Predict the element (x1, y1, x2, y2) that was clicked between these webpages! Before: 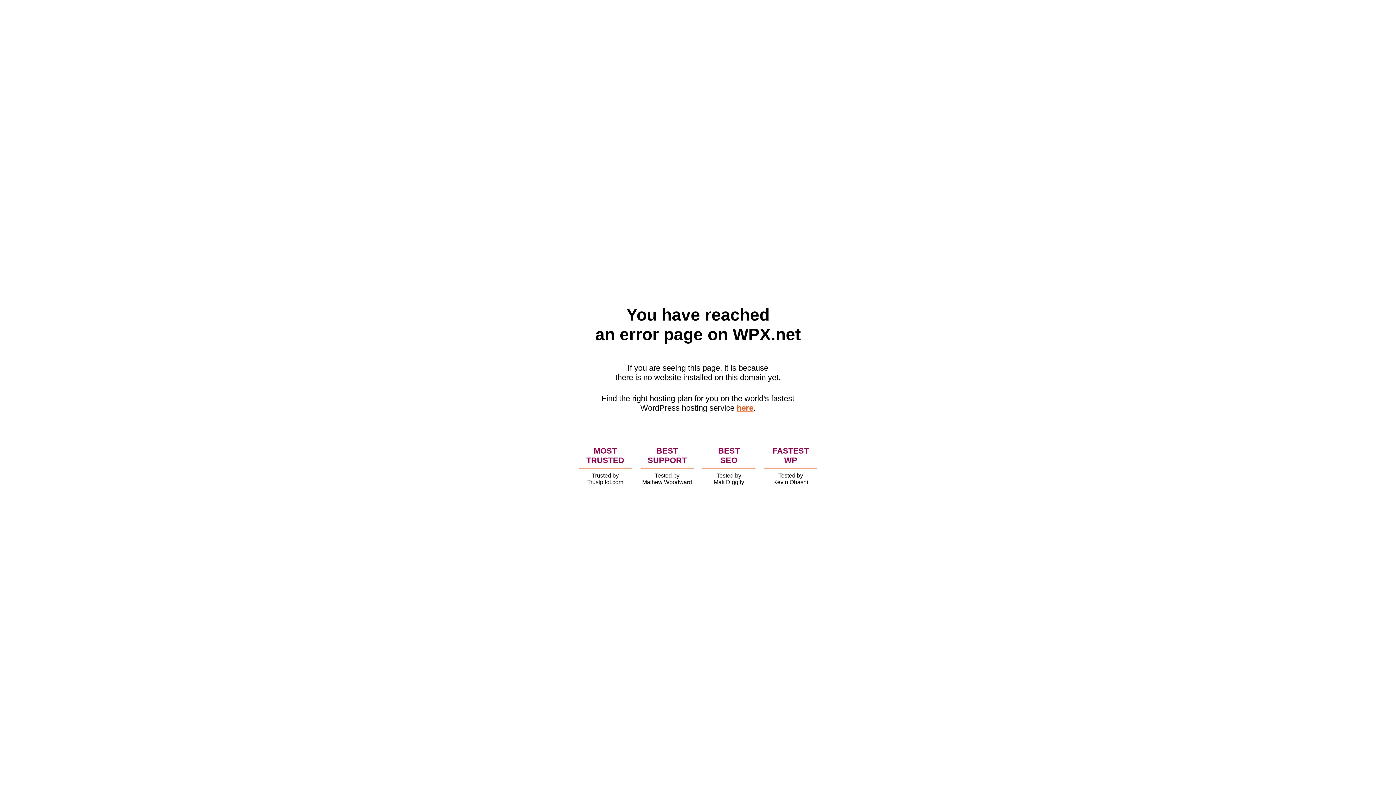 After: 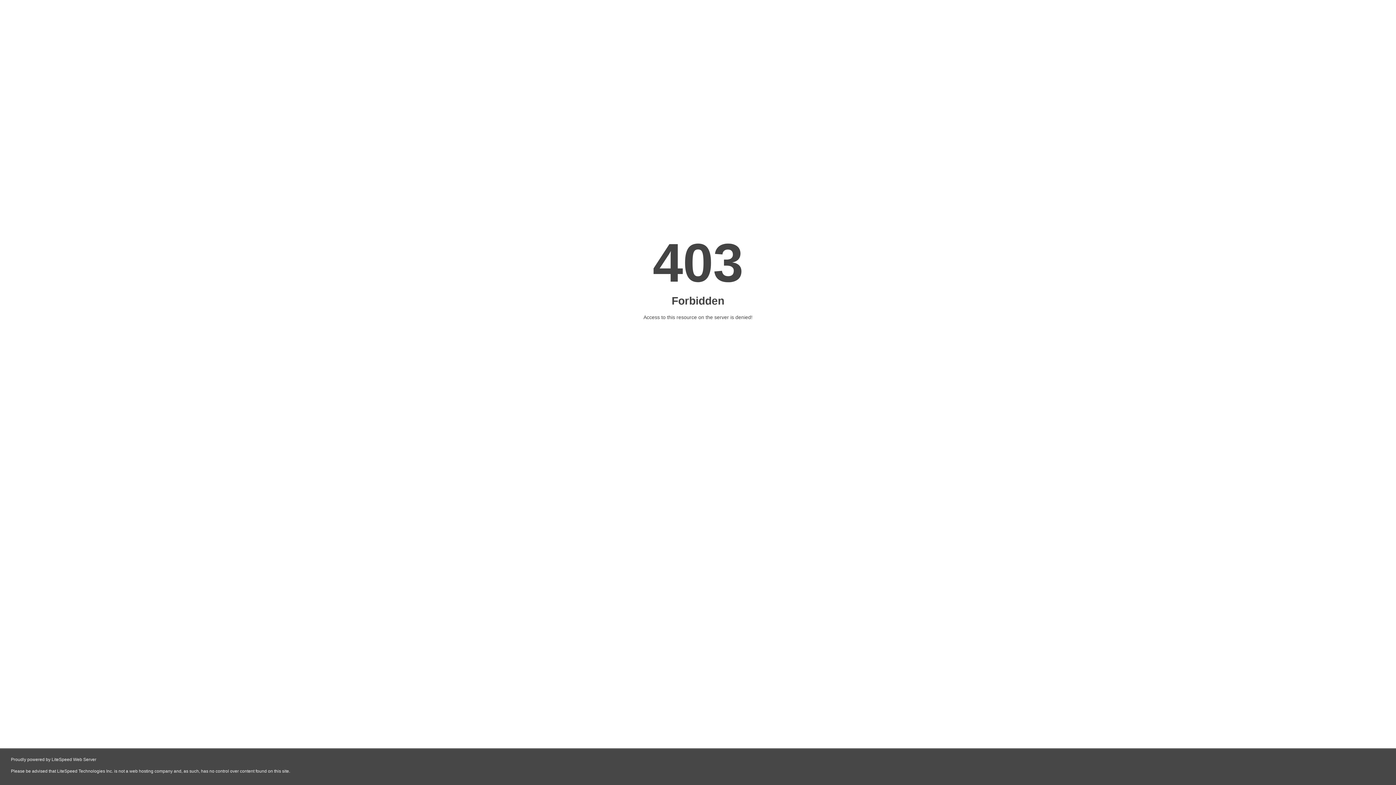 Action: label: here bbox: (736, 403, 753, 412)